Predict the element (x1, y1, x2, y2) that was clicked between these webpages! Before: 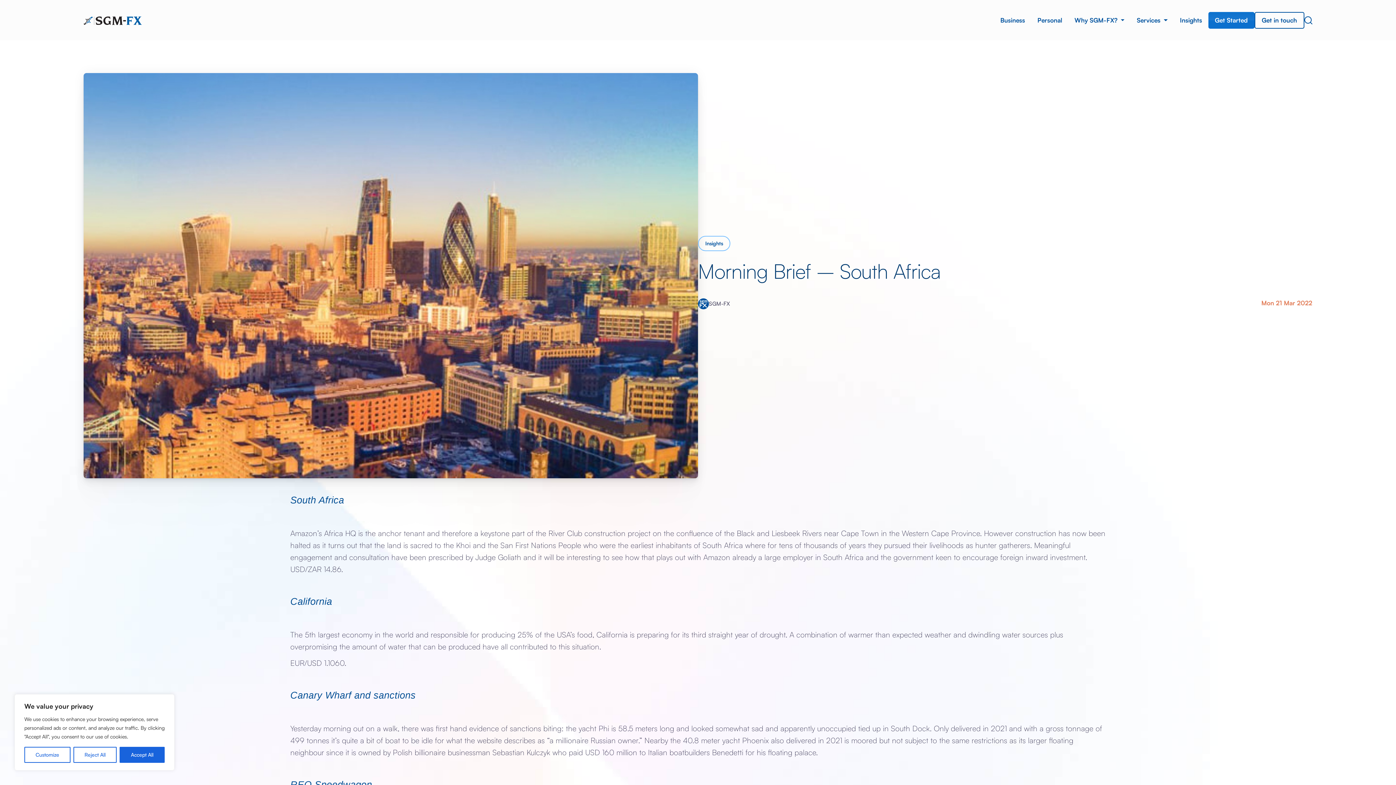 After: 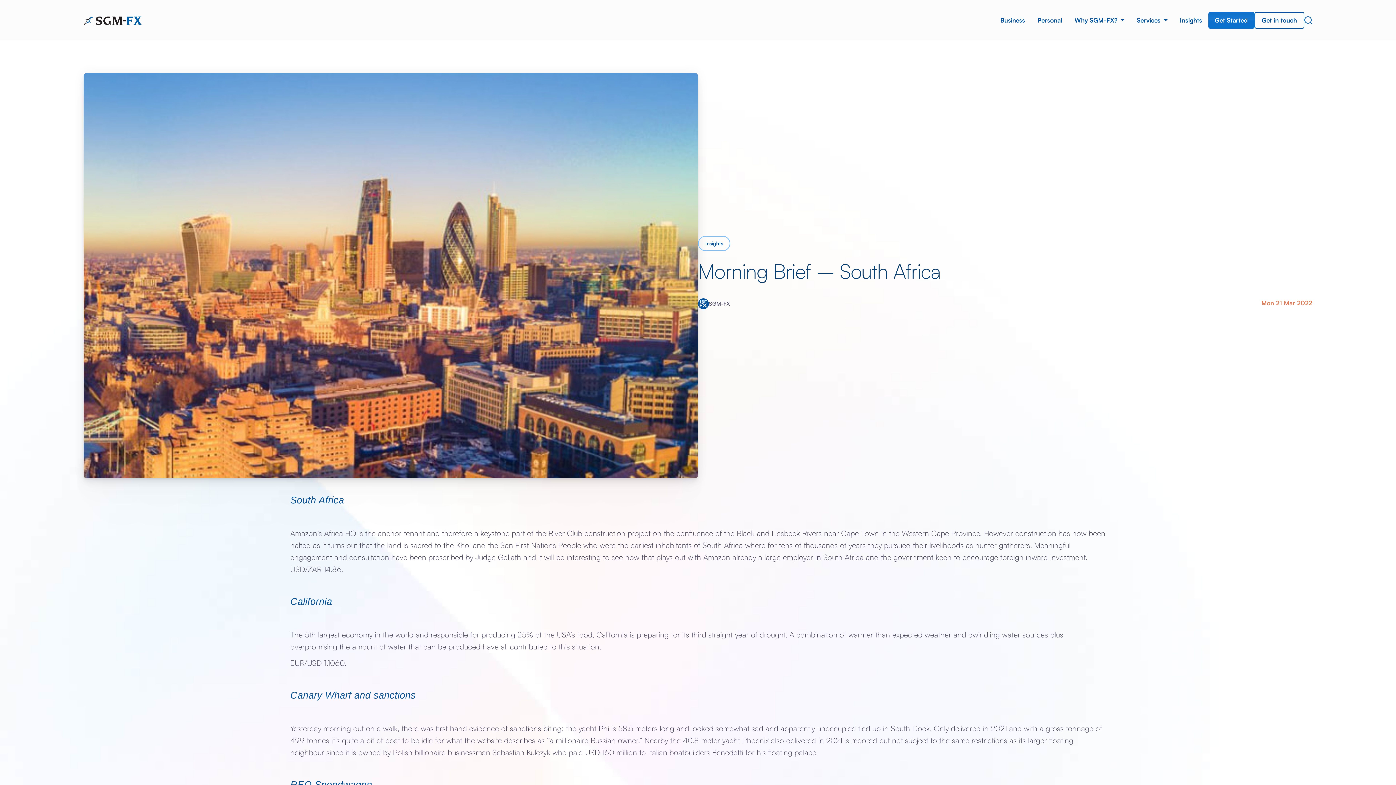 Action: label: Reject All bbox: (73, 747, 116, 763)